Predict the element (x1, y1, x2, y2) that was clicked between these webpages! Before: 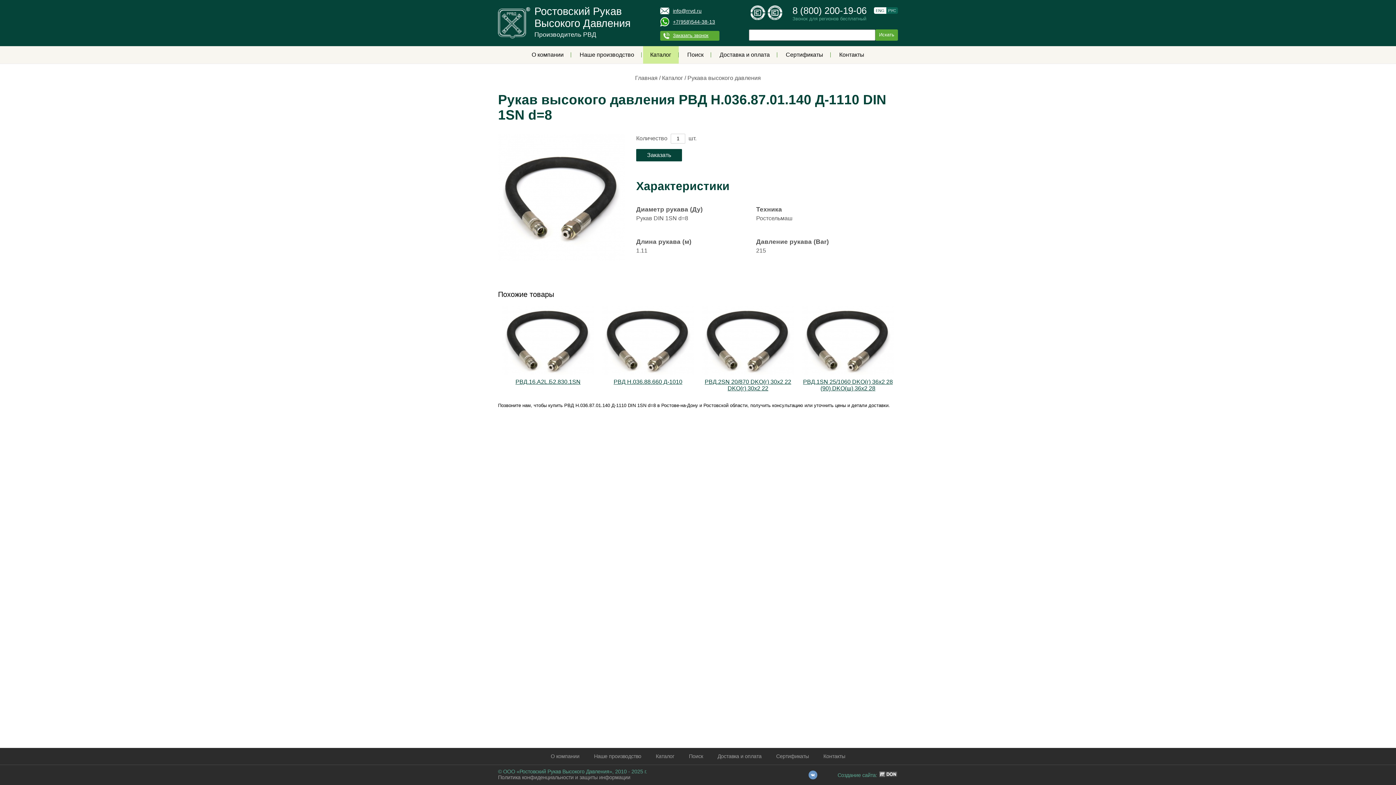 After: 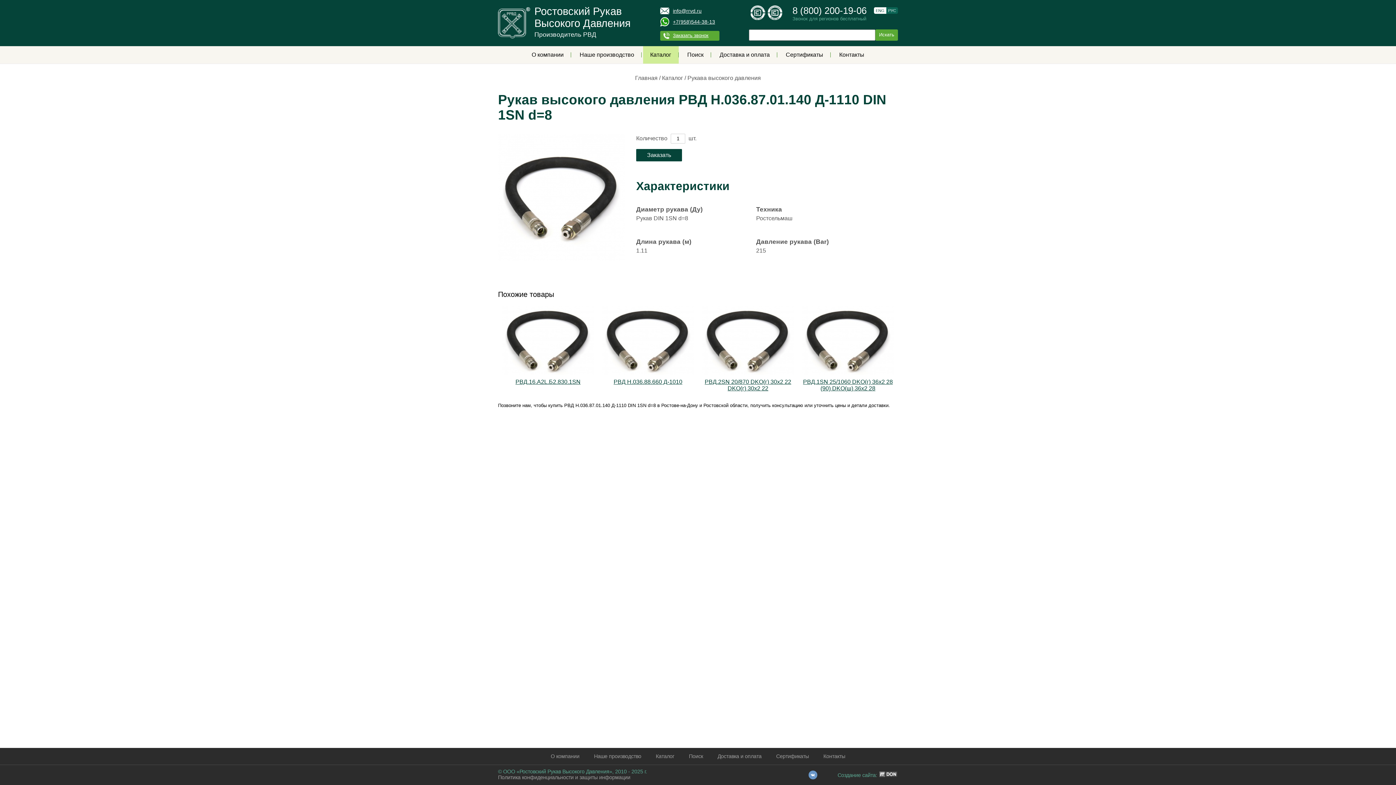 Action: bbox: (792, 5, 866, 15) label: 8 (800) 200-19-06